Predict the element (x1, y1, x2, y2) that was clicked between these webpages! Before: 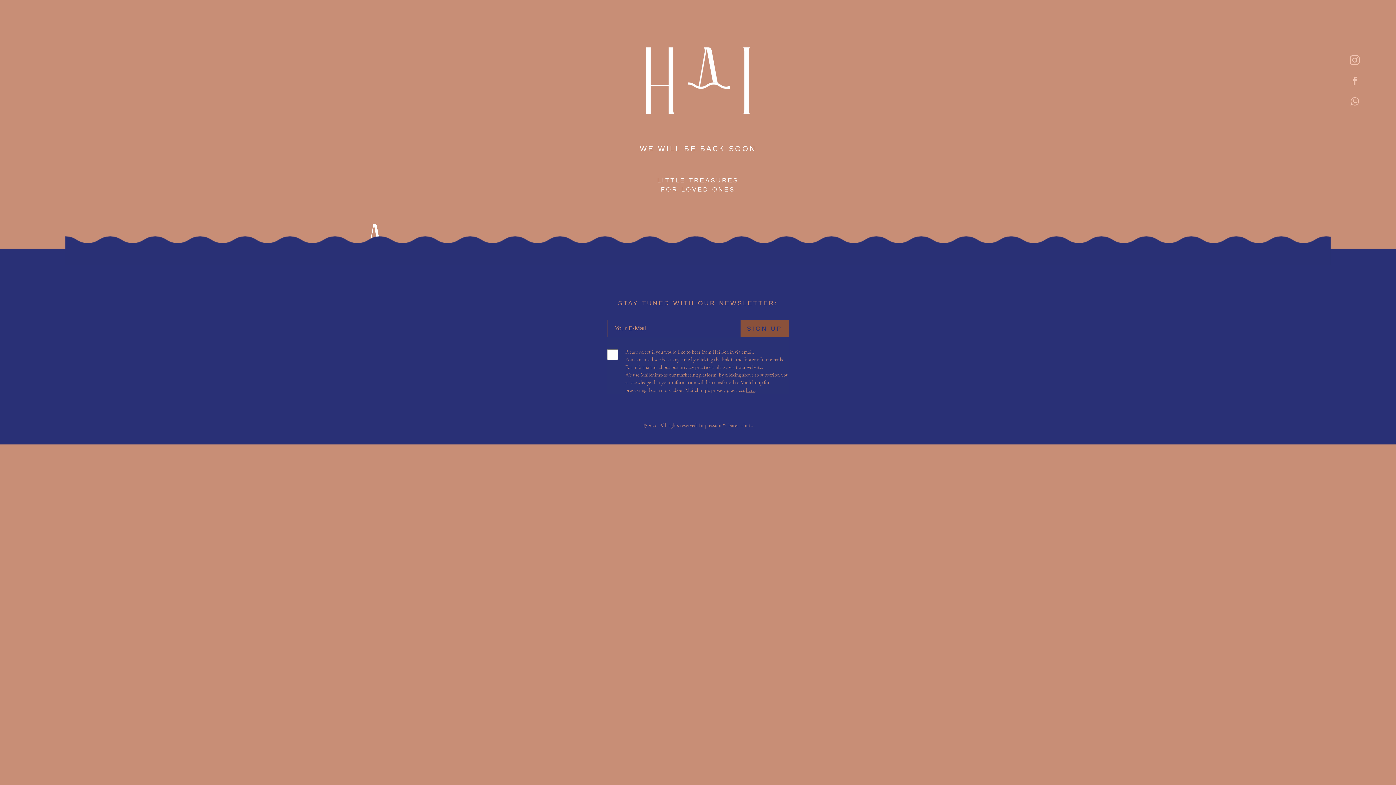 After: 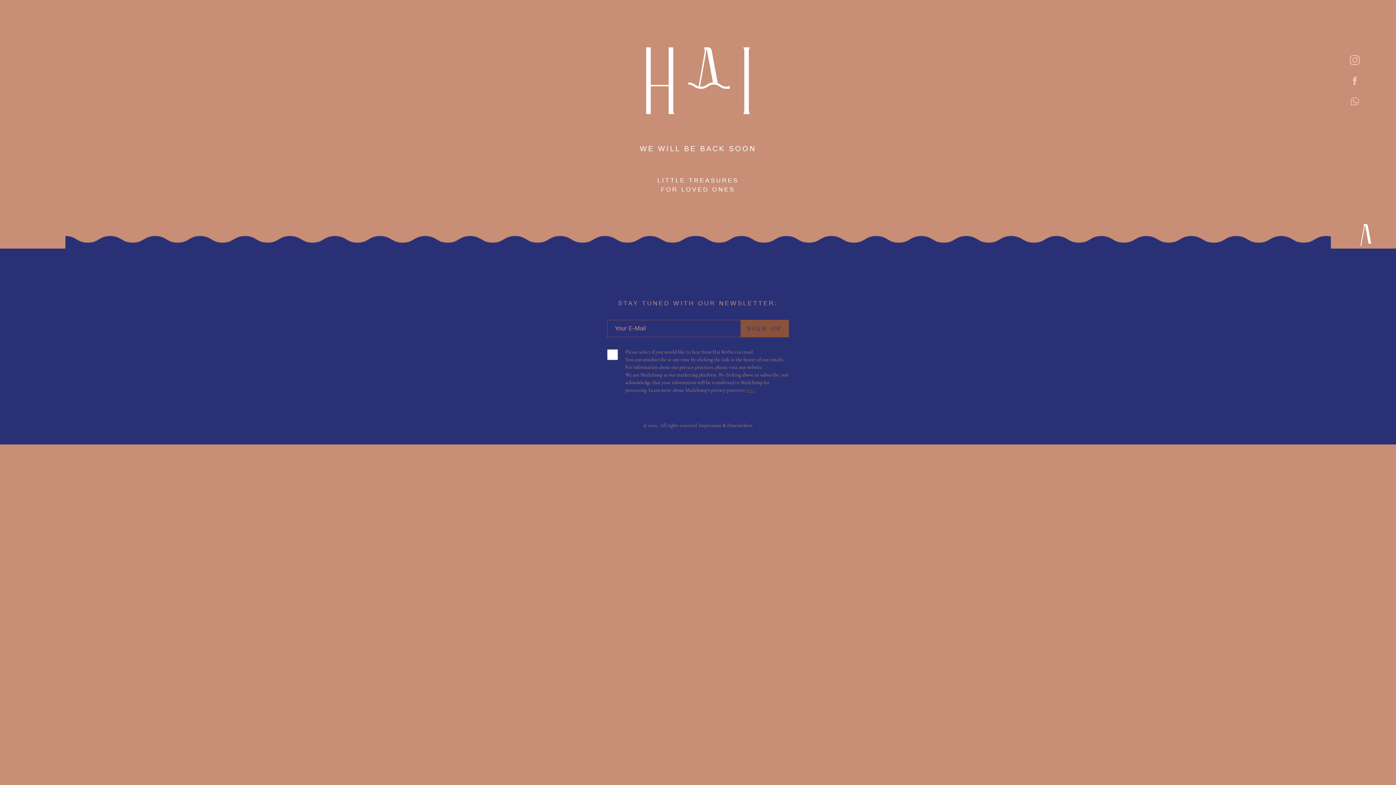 Action: bbox: (746, 387, 754, 393) label: here